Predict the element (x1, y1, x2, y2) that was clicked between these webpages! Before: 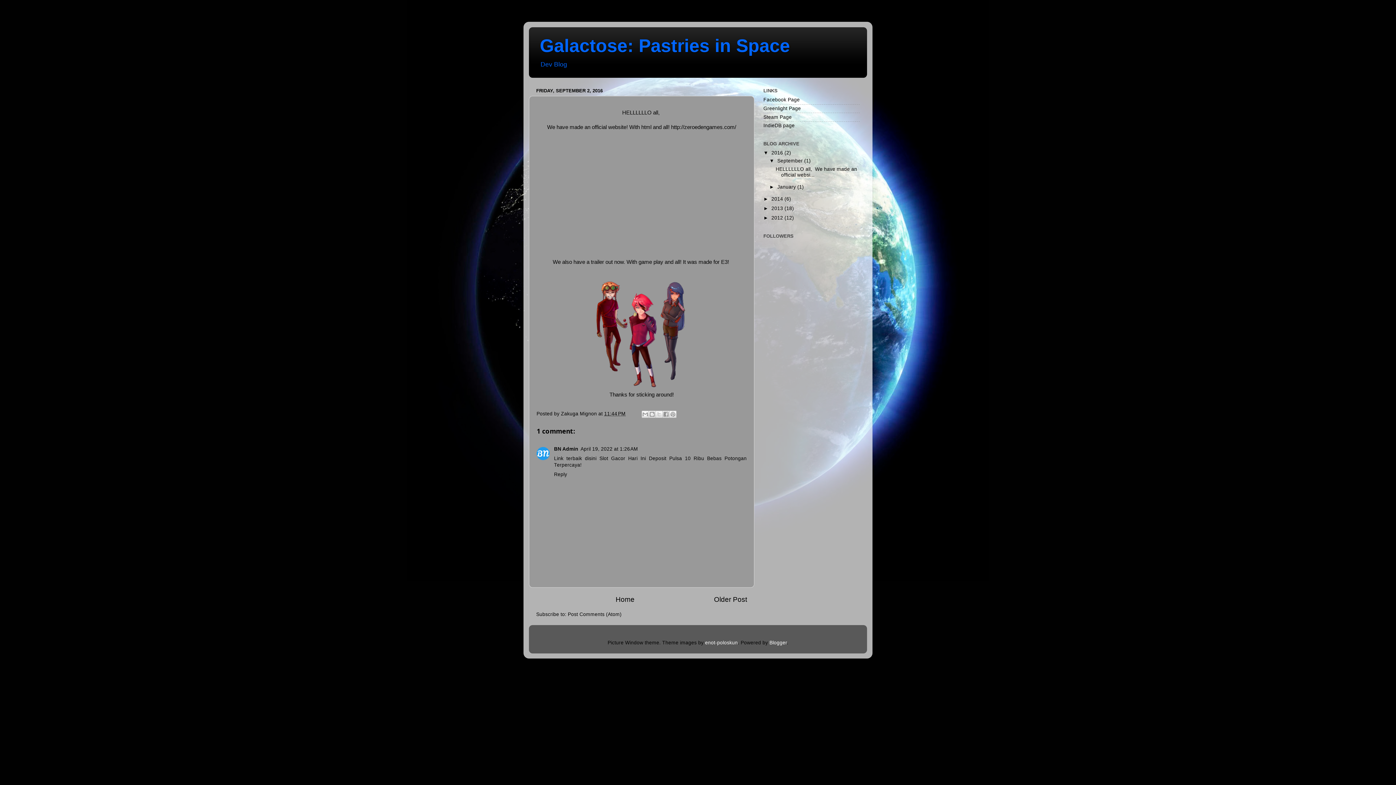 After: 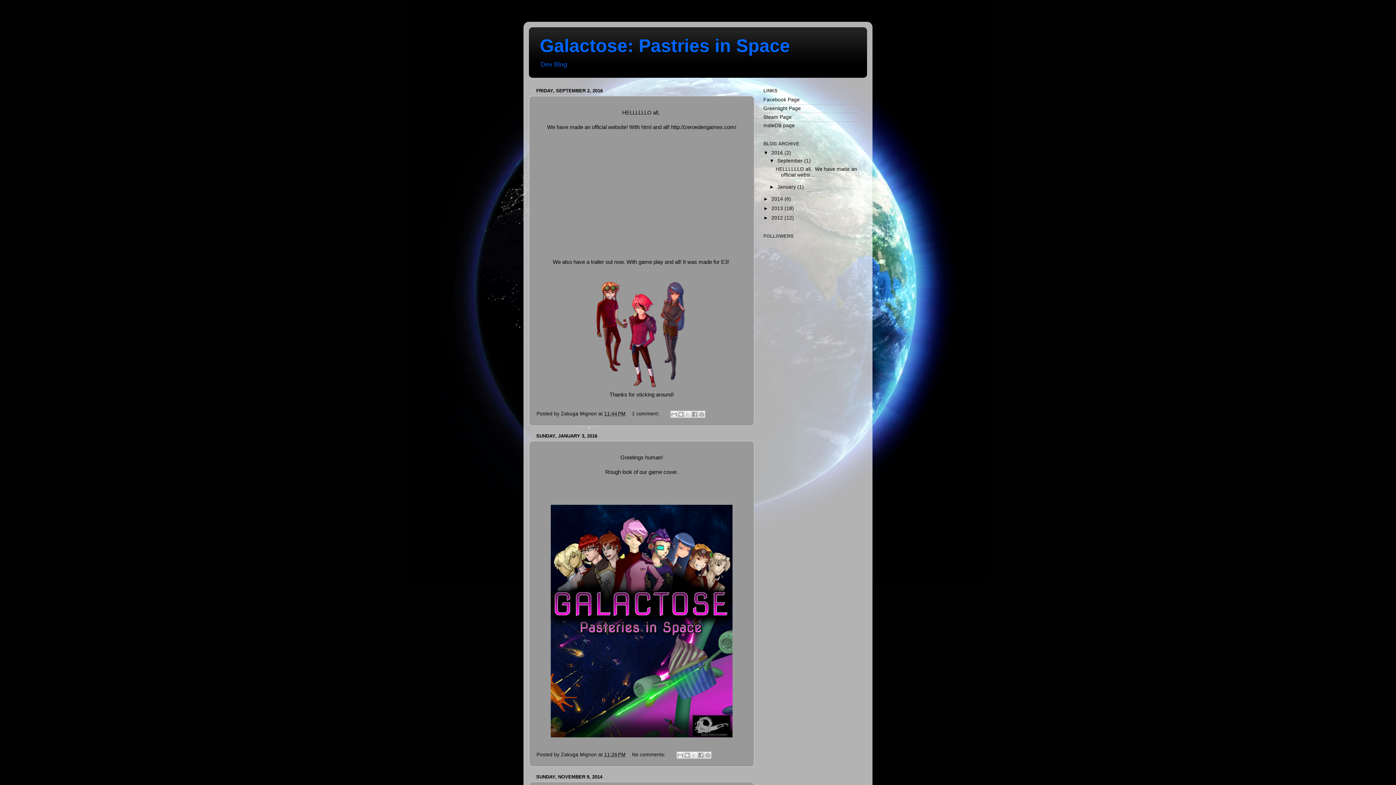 Action: bbox: (615, 596, 634, 603) label: Home